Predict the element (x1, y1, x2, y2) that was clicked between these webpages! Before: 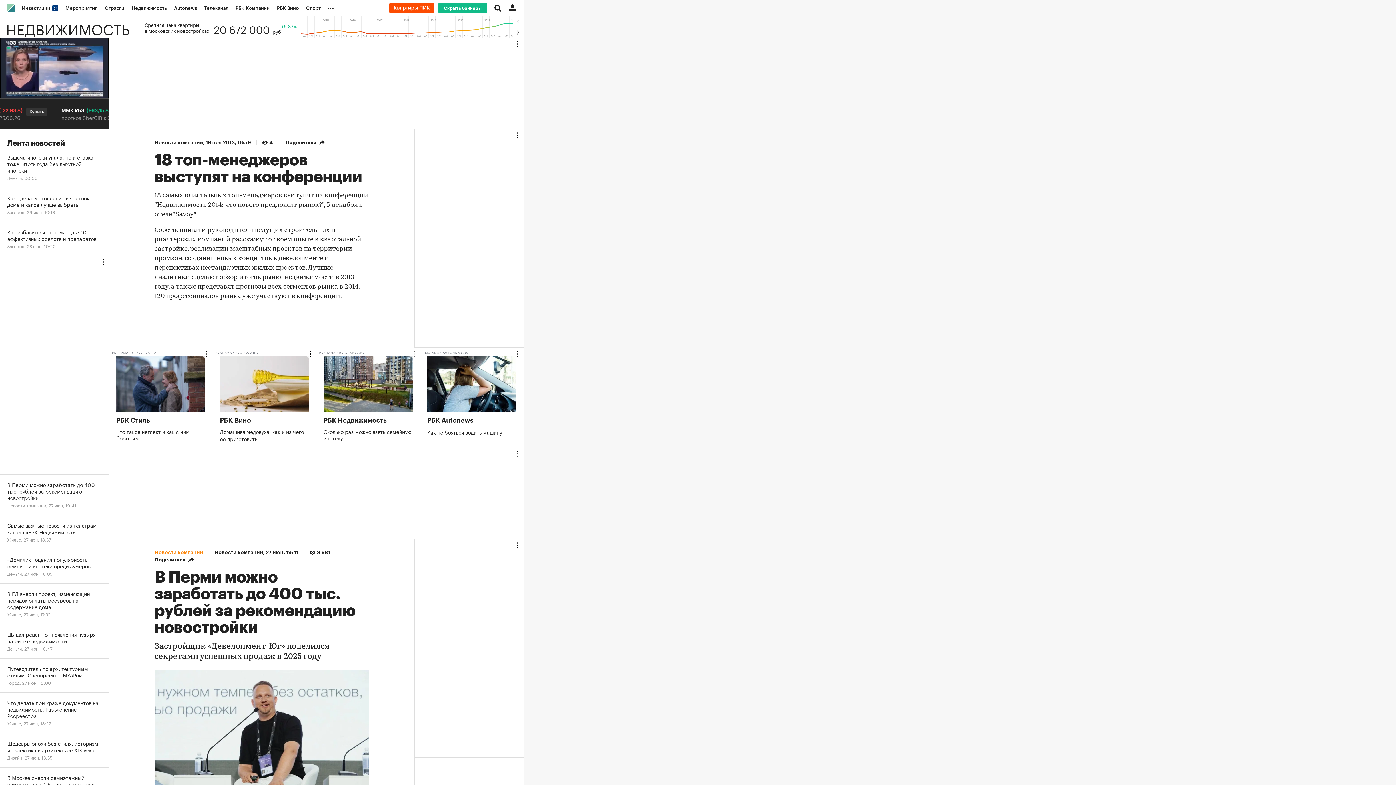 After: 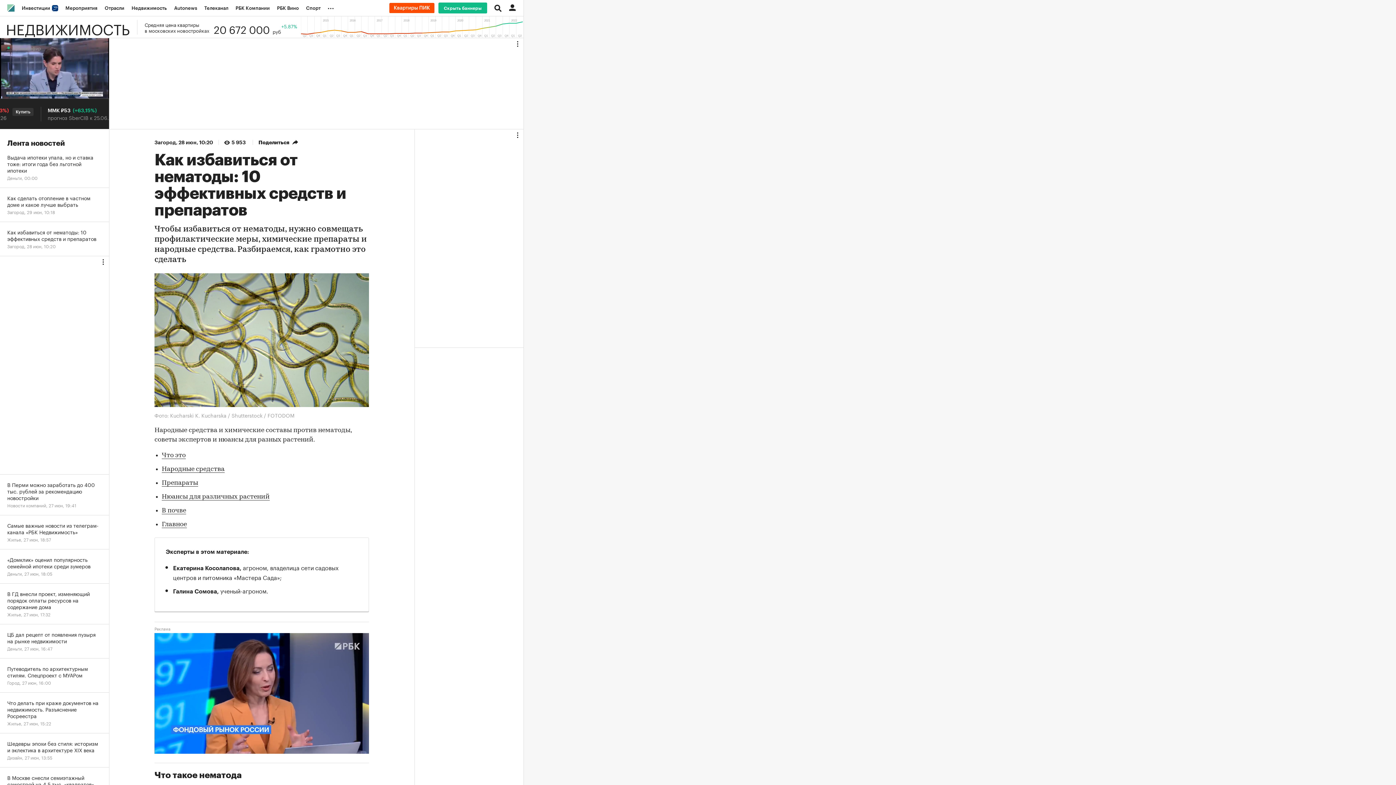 Action: label: Как избавиться от нематоды: 10 эффективных средств и препаратов
Загород, 28 июн, 10:20 bbox: (0, 222, 109, 256)